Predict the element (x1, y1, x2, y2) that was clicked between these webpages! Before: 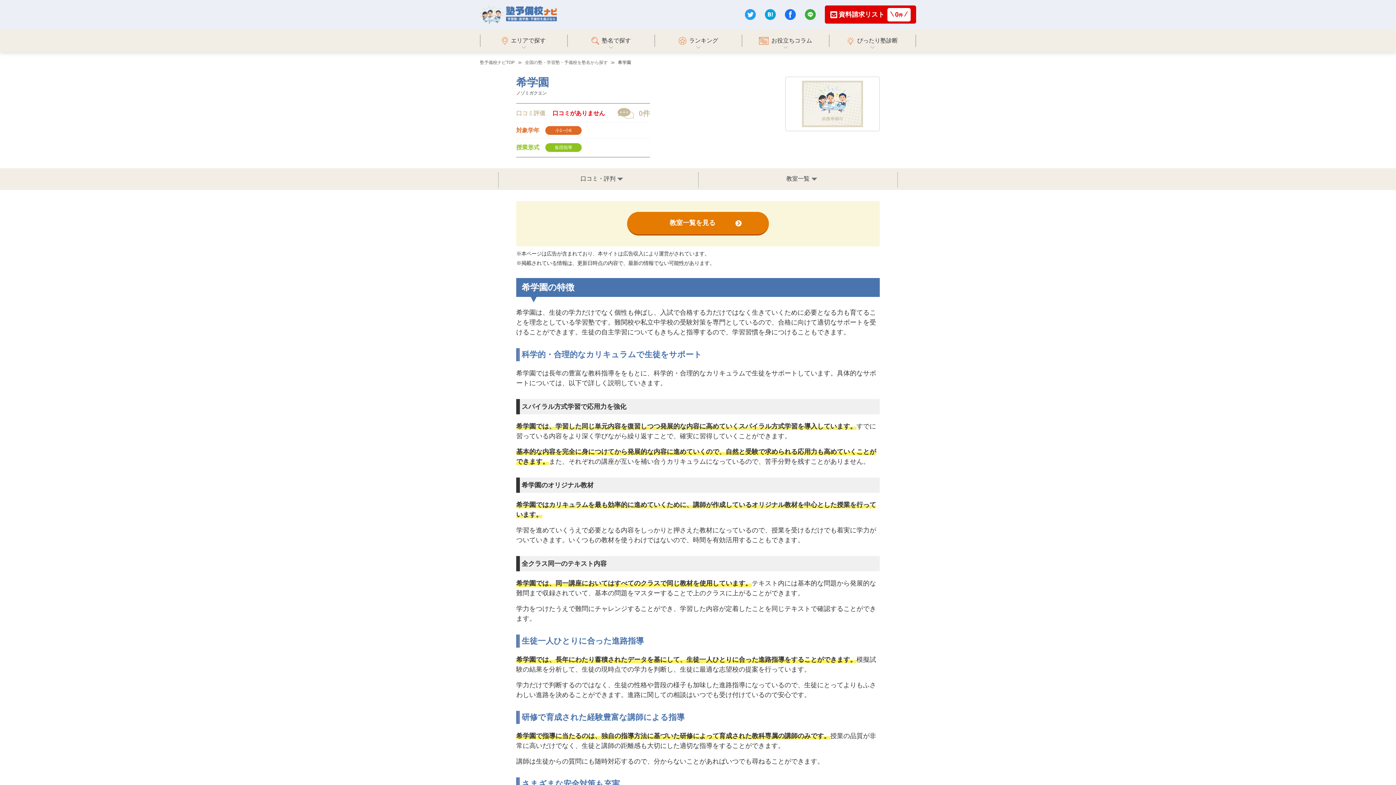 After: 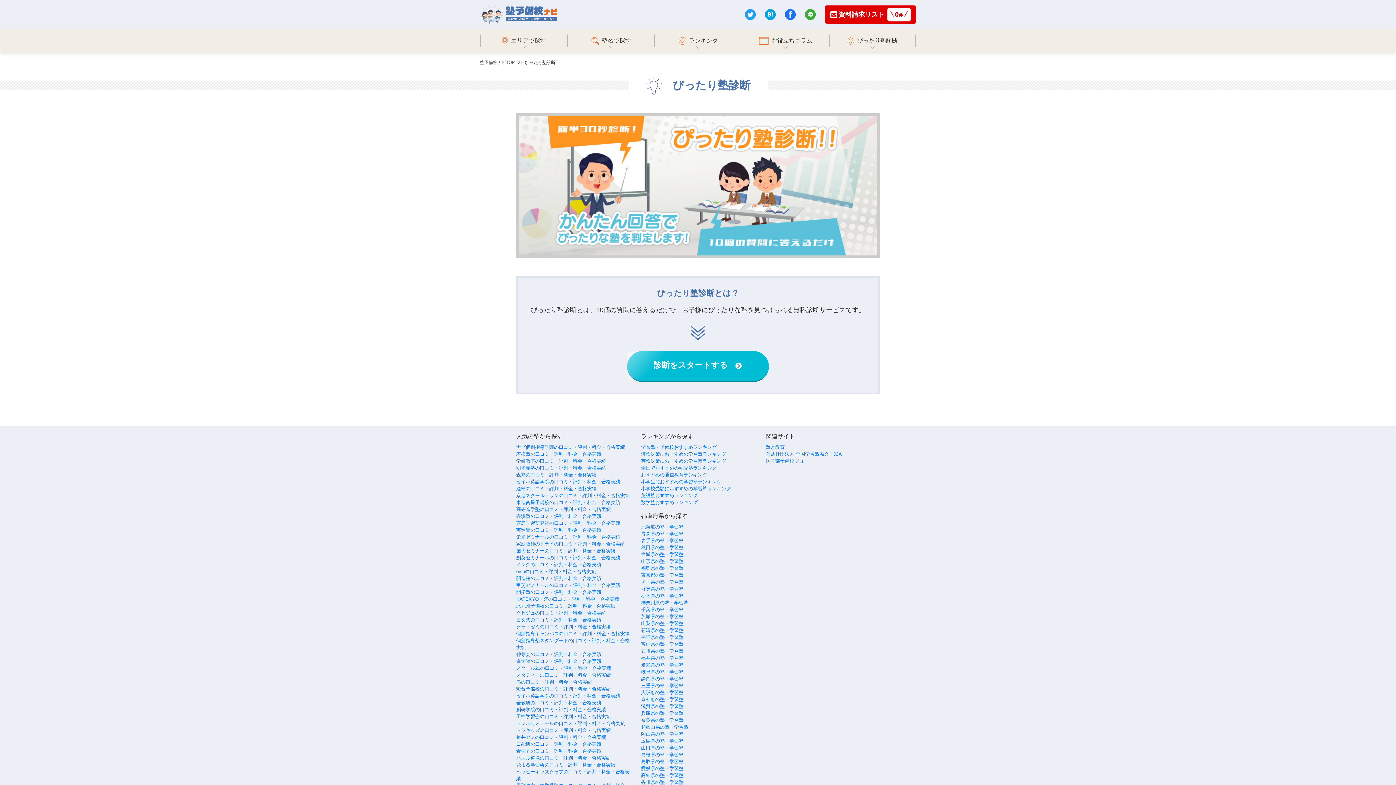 Action: label: ぴったり塾診断 bbox: (829, 34, 915, 46)